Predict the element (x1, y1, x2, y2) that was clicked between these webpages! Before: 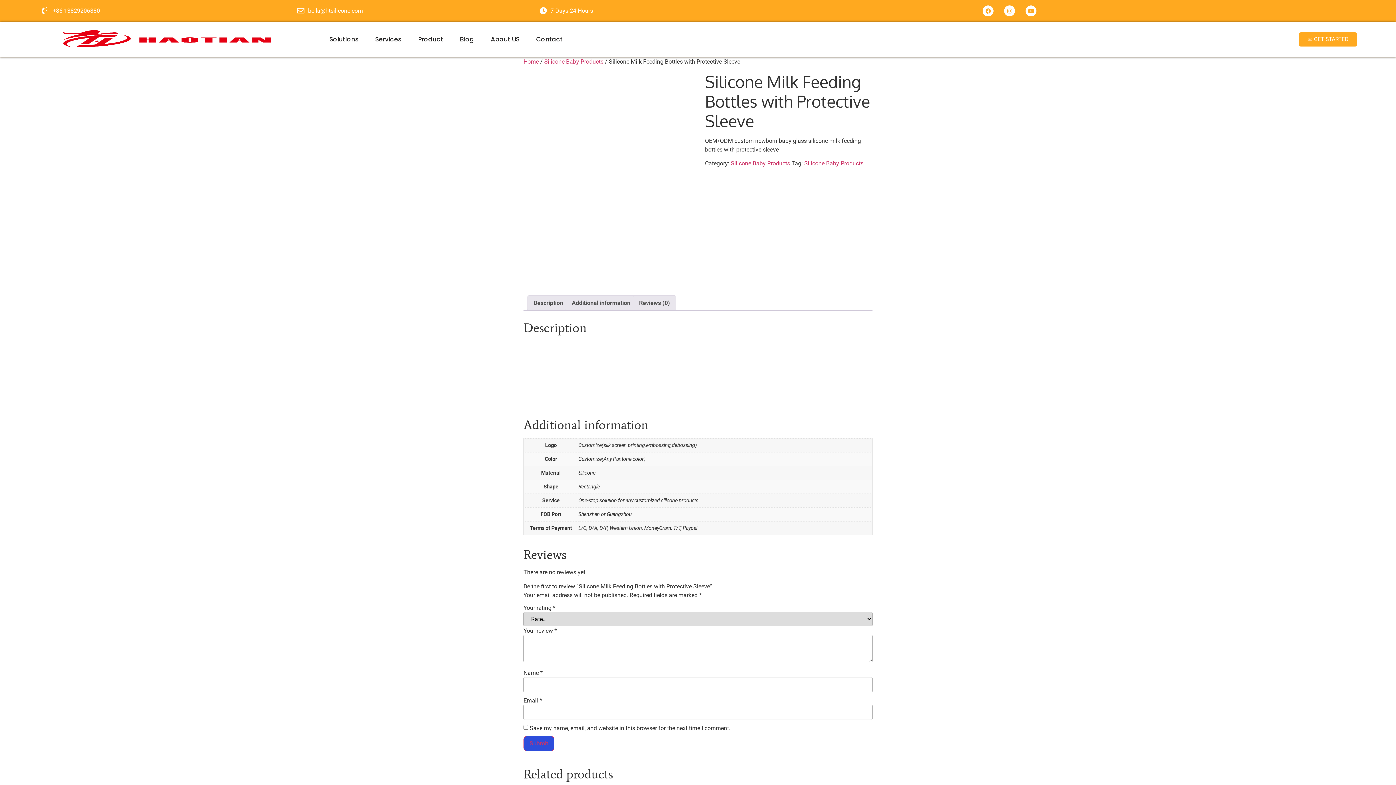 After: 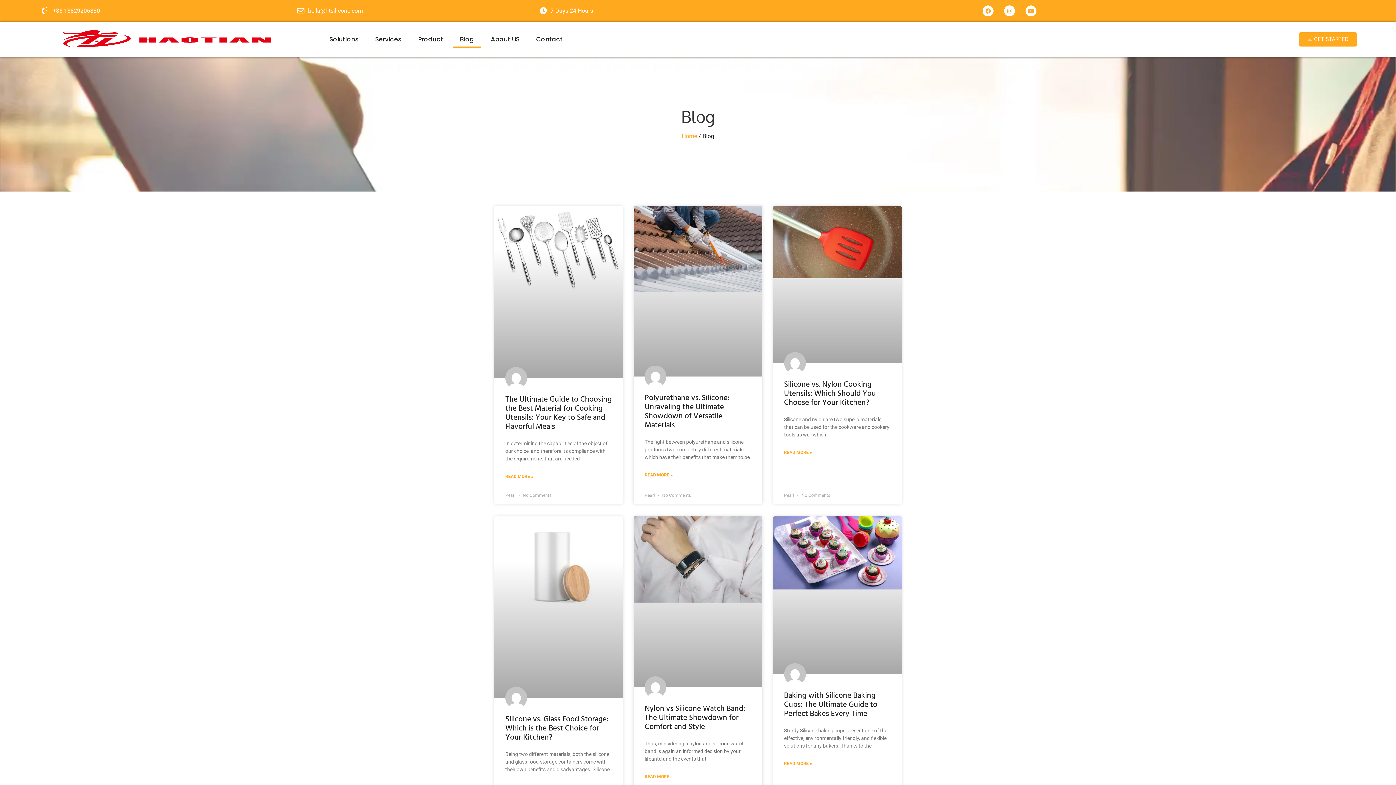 Action: label: Blog bbox: (452, 30, 481, 47)